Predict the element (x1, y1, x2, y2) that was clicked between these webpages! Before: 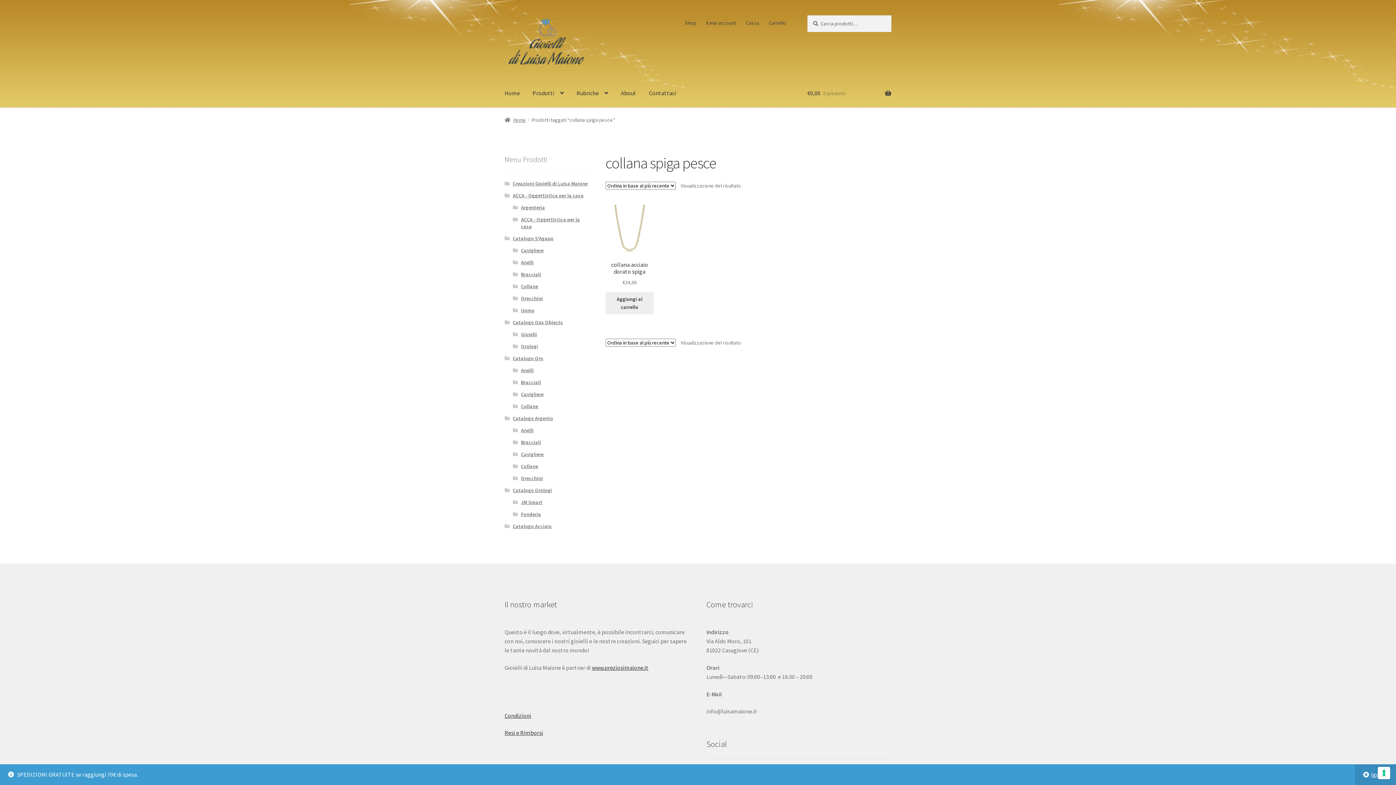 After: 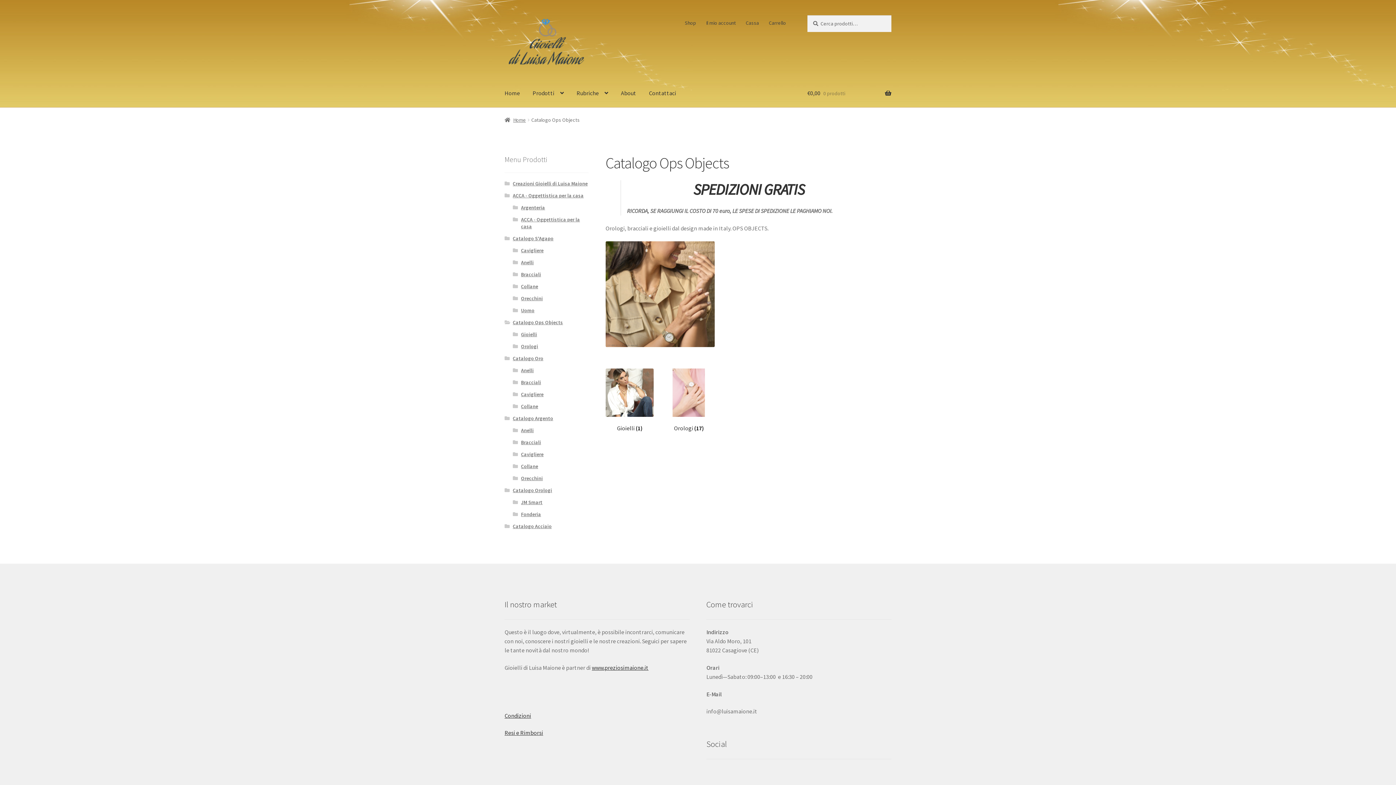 Action: bbox: (512, 319, 563, 325) label: Catalogo Ops Objects